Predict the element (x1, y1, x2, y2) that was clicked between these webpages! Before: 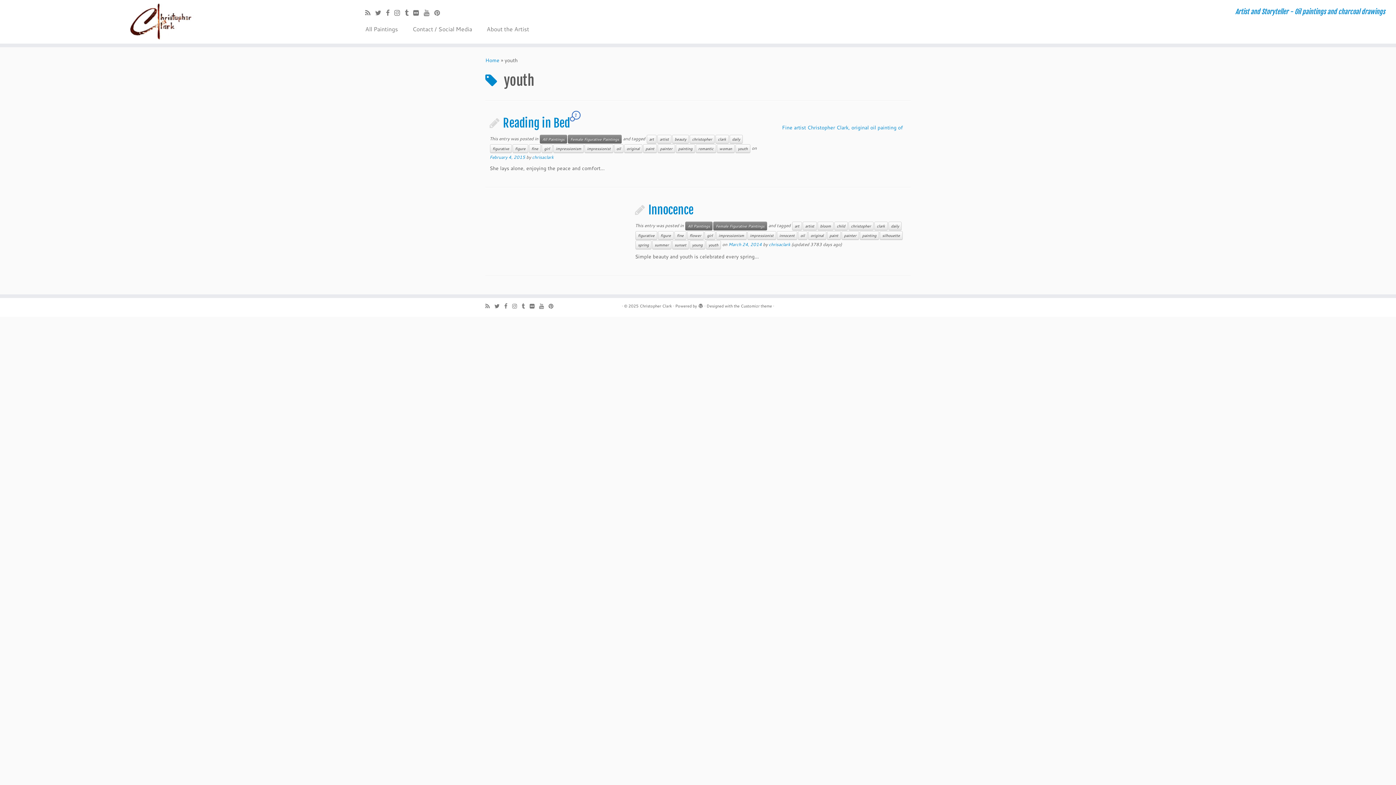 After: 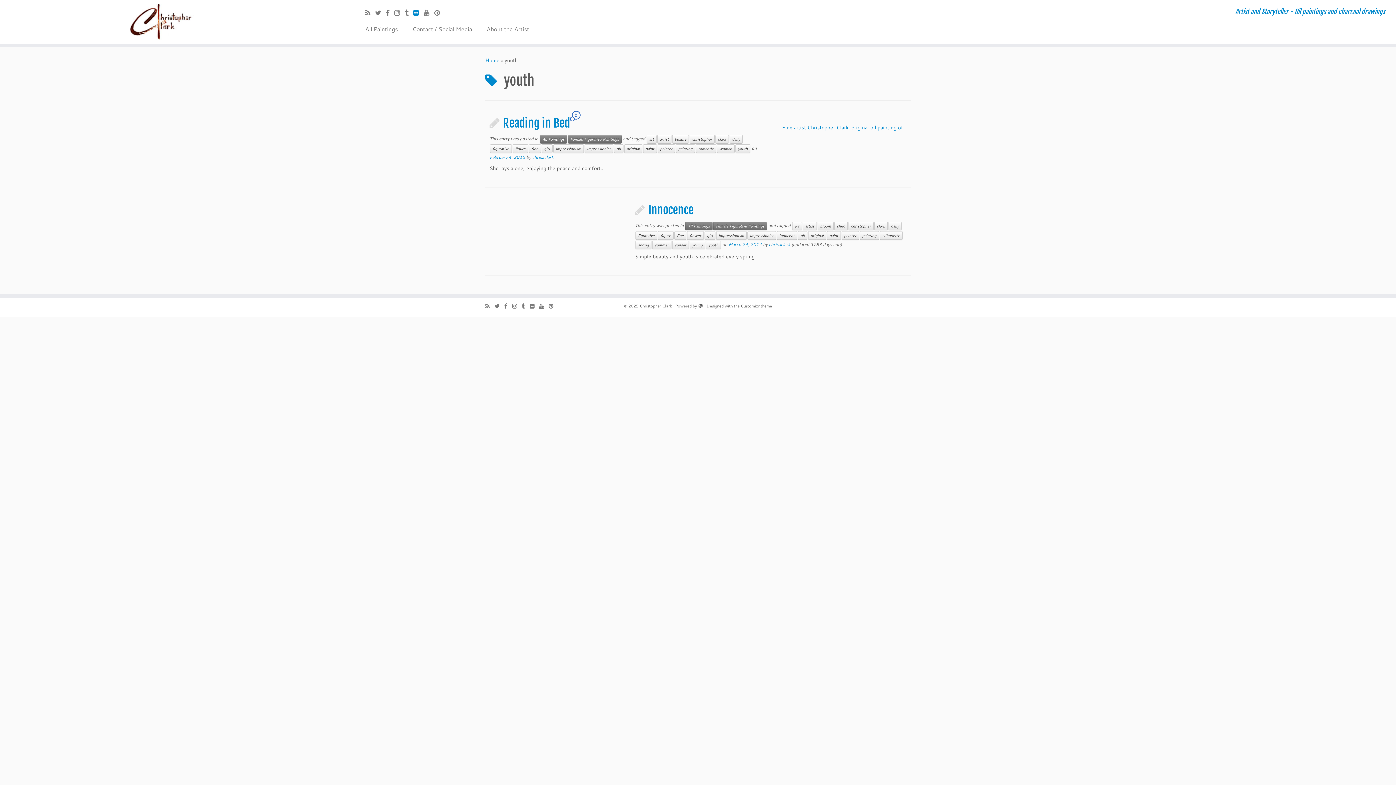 Action: bbox: (413, 8, 423, 17) label: Follow me on Flickr